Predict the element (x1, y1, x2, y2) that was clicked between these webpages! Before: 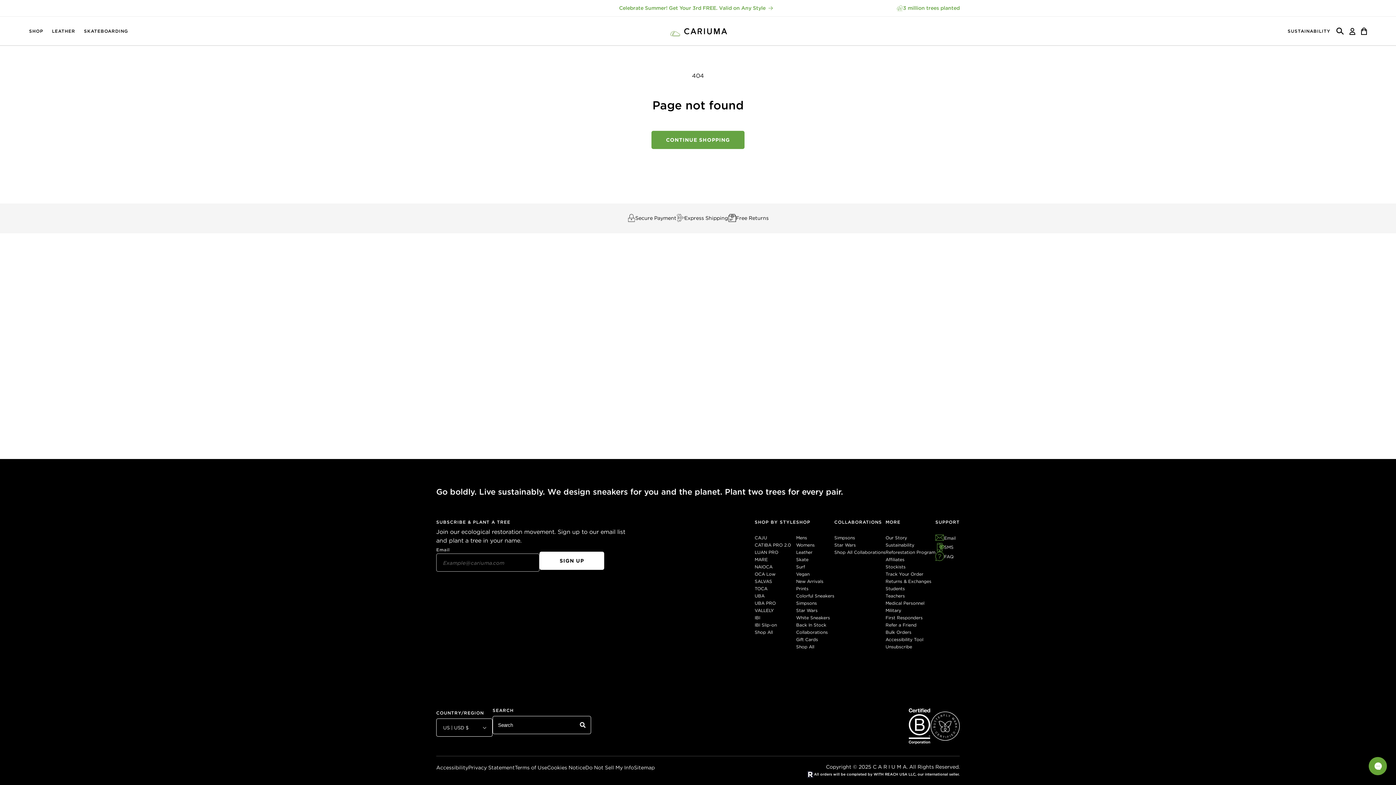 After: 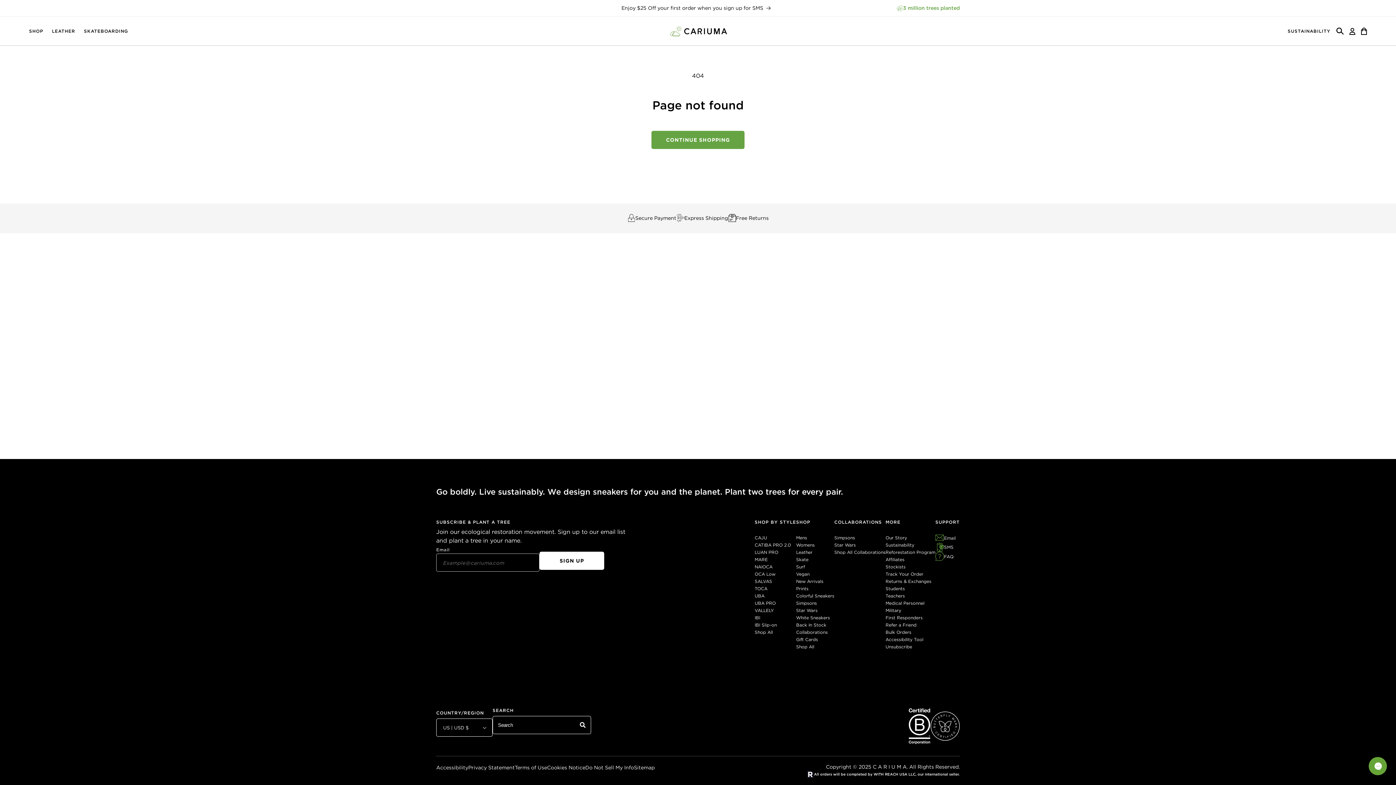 Action: bbox: (806, 771, 814, 778)